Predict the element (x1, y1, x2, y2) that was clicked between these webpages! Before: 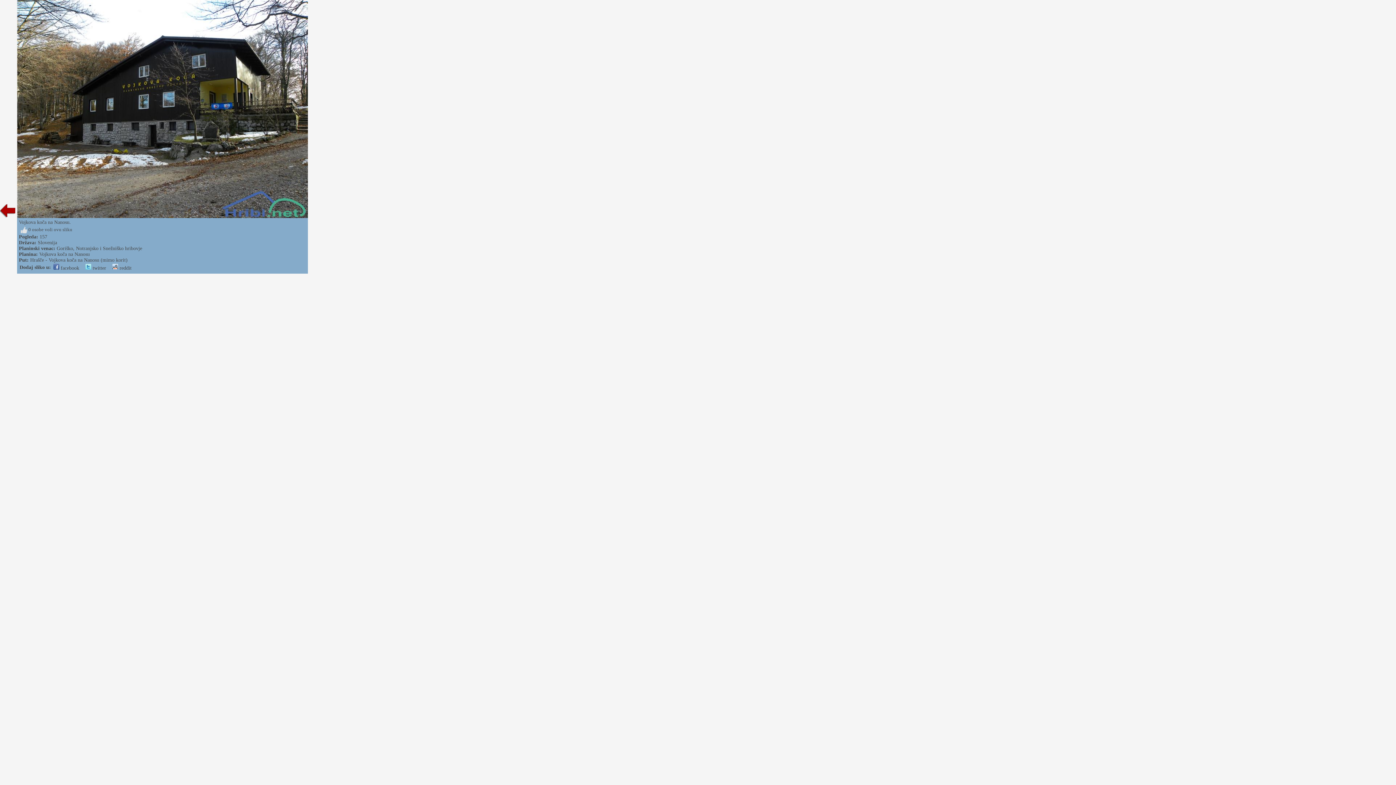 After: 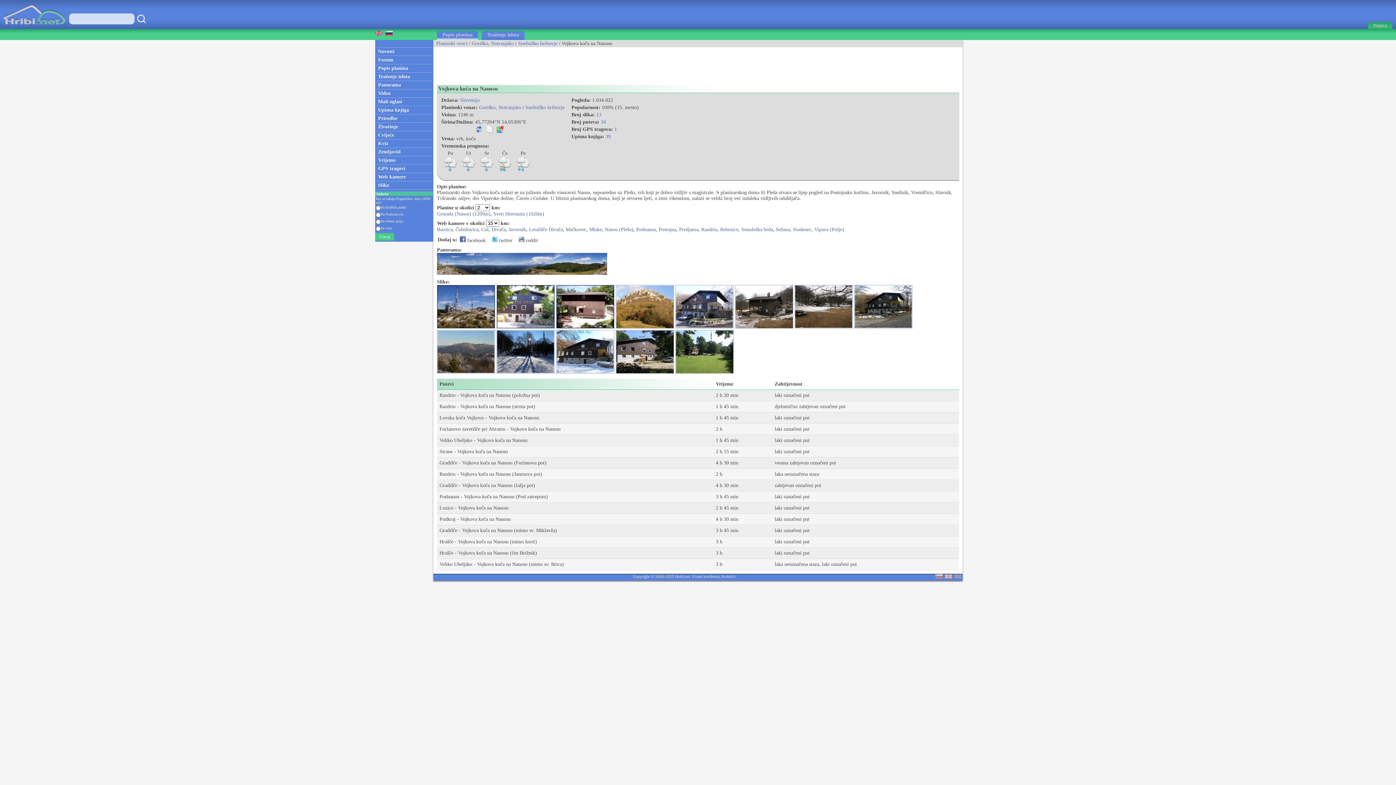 Action: bbox: (39, 251, 89, 257) label: Vojkova koča na Nanosu